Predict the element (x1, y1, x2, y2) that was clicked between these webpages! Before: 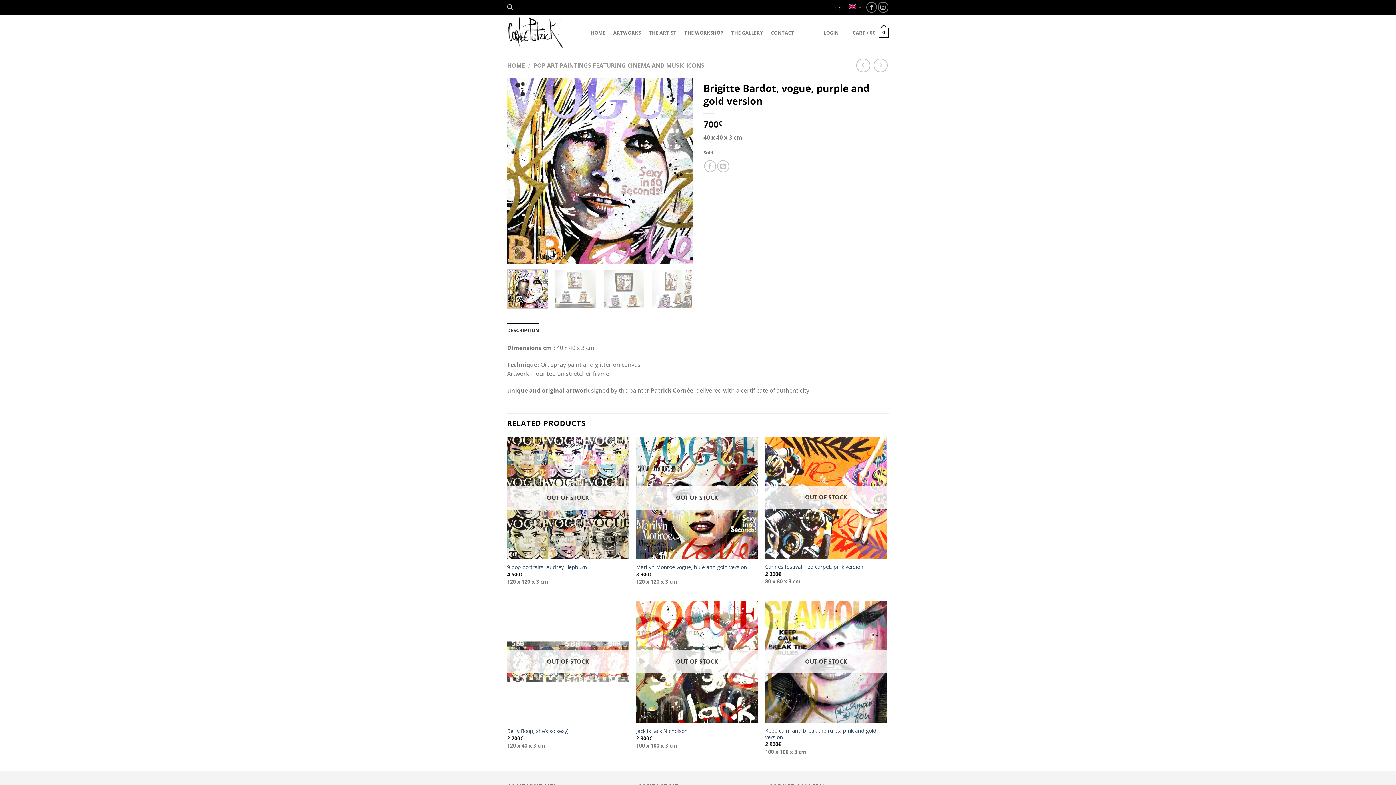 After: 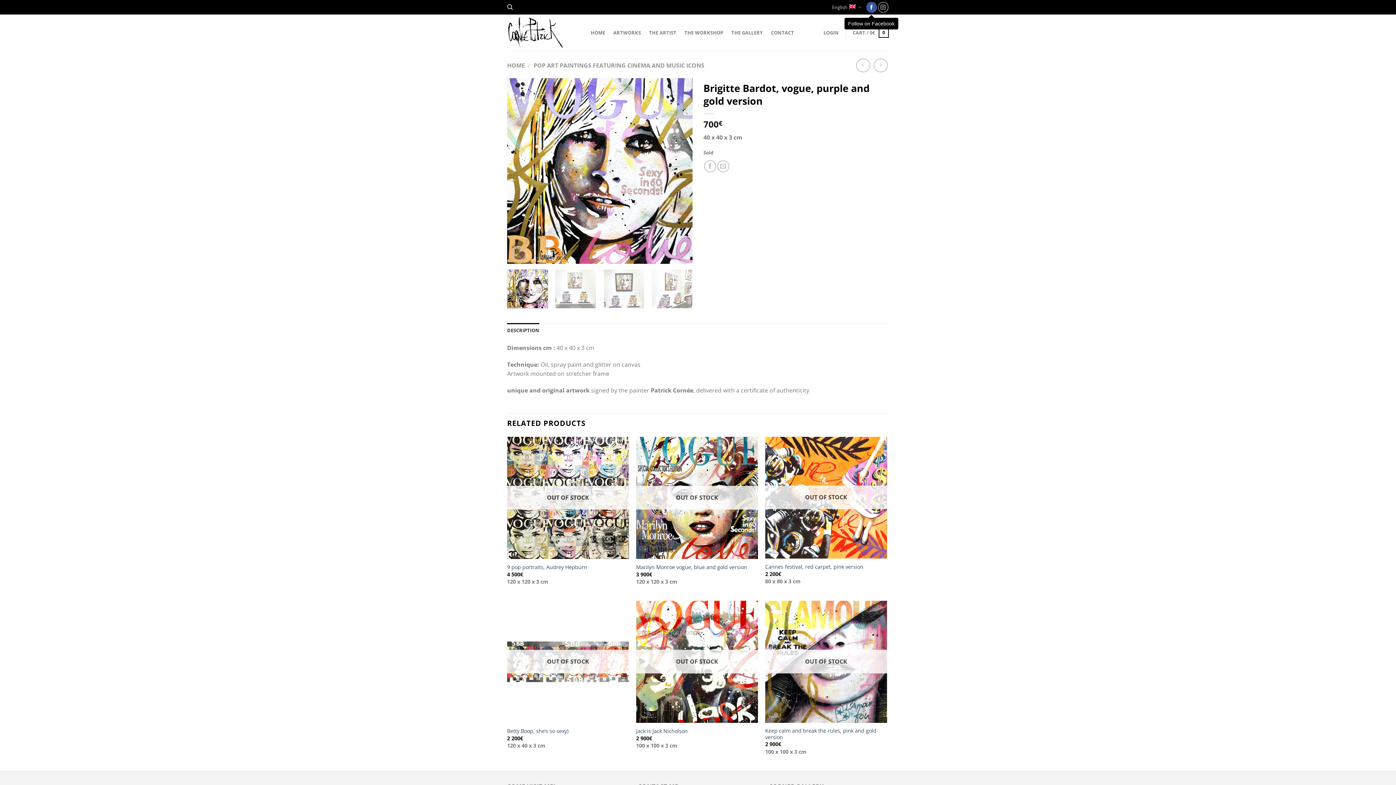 Action: label: Follow on Facebook bbox: (866, 1, 876, 12)